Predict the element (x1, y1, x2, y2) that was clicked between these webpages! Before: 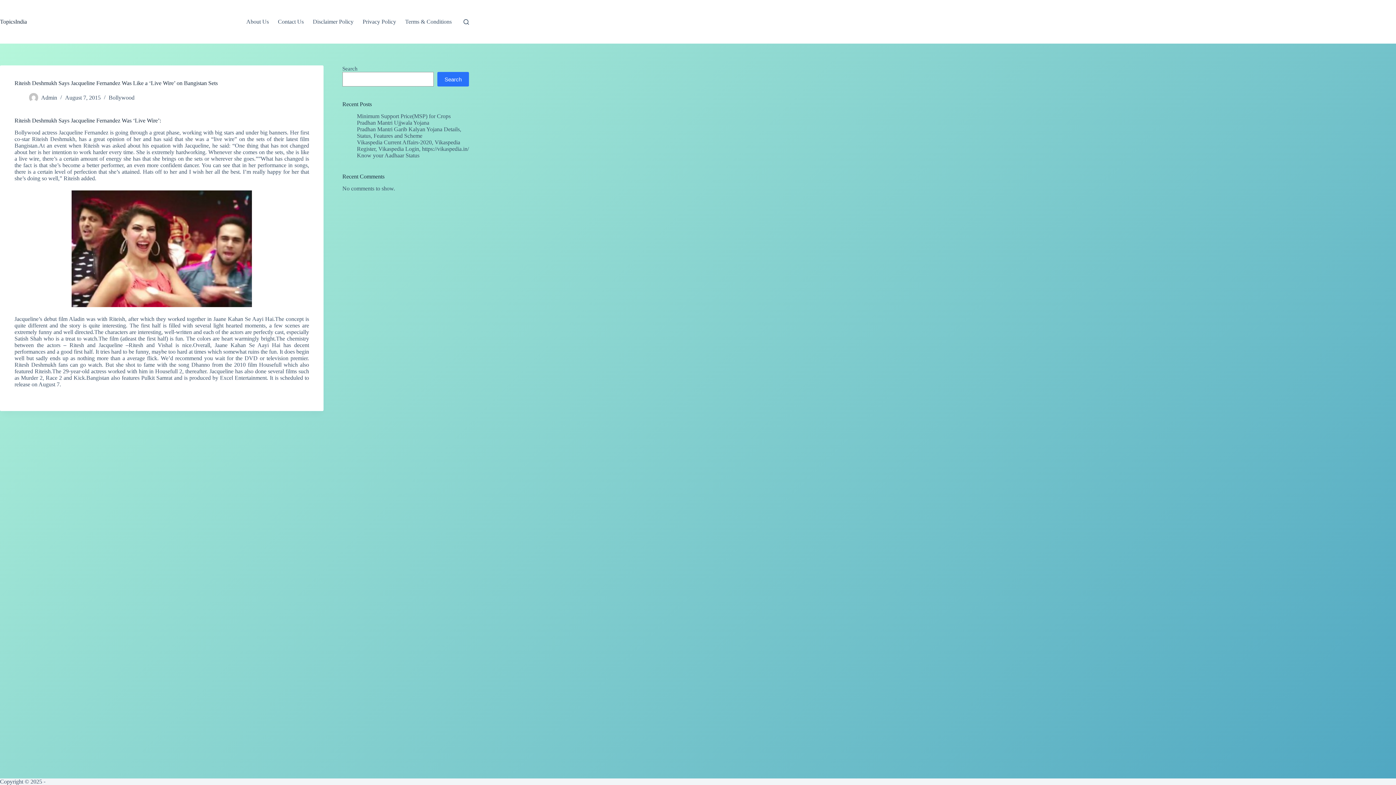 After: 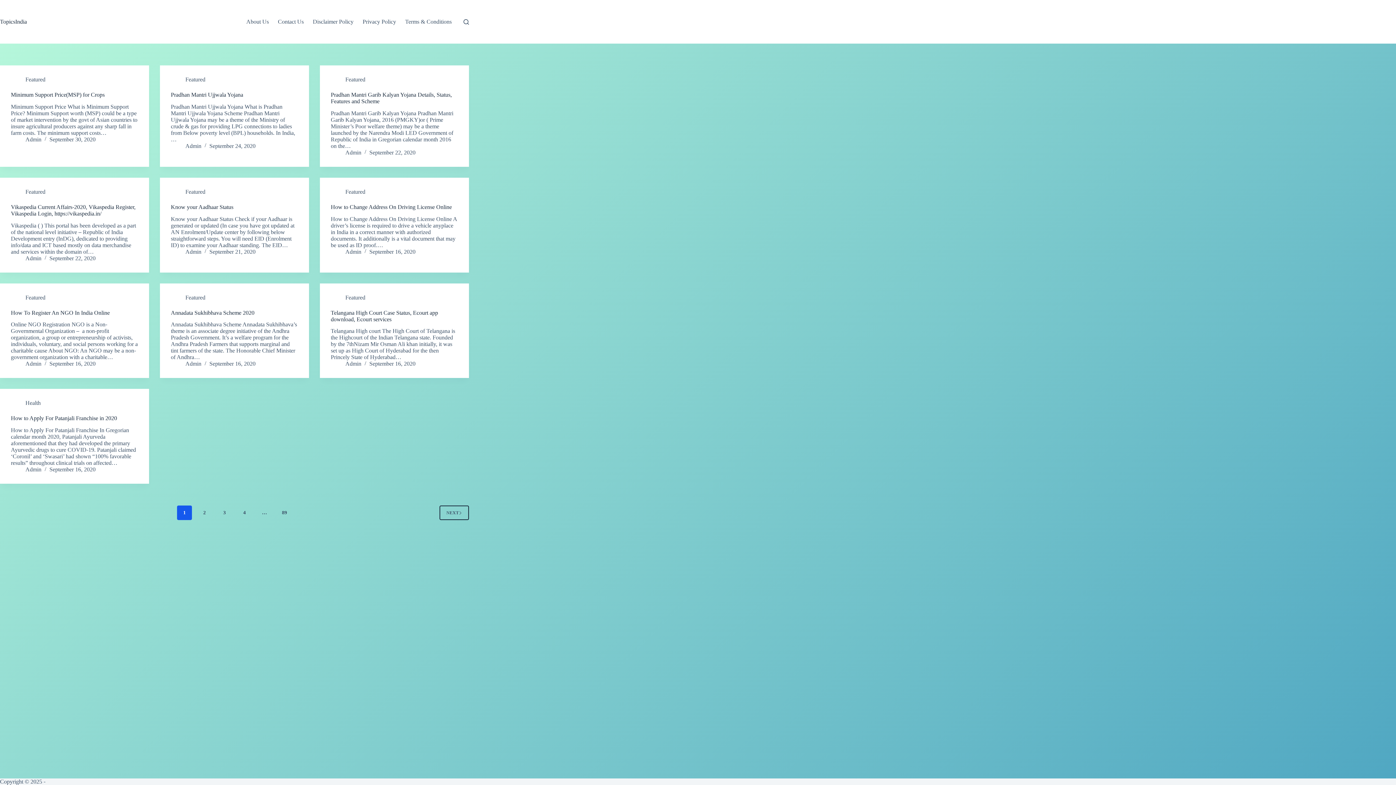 Action: bbox: (0, 18, 26, 24) label: TopicsIndia